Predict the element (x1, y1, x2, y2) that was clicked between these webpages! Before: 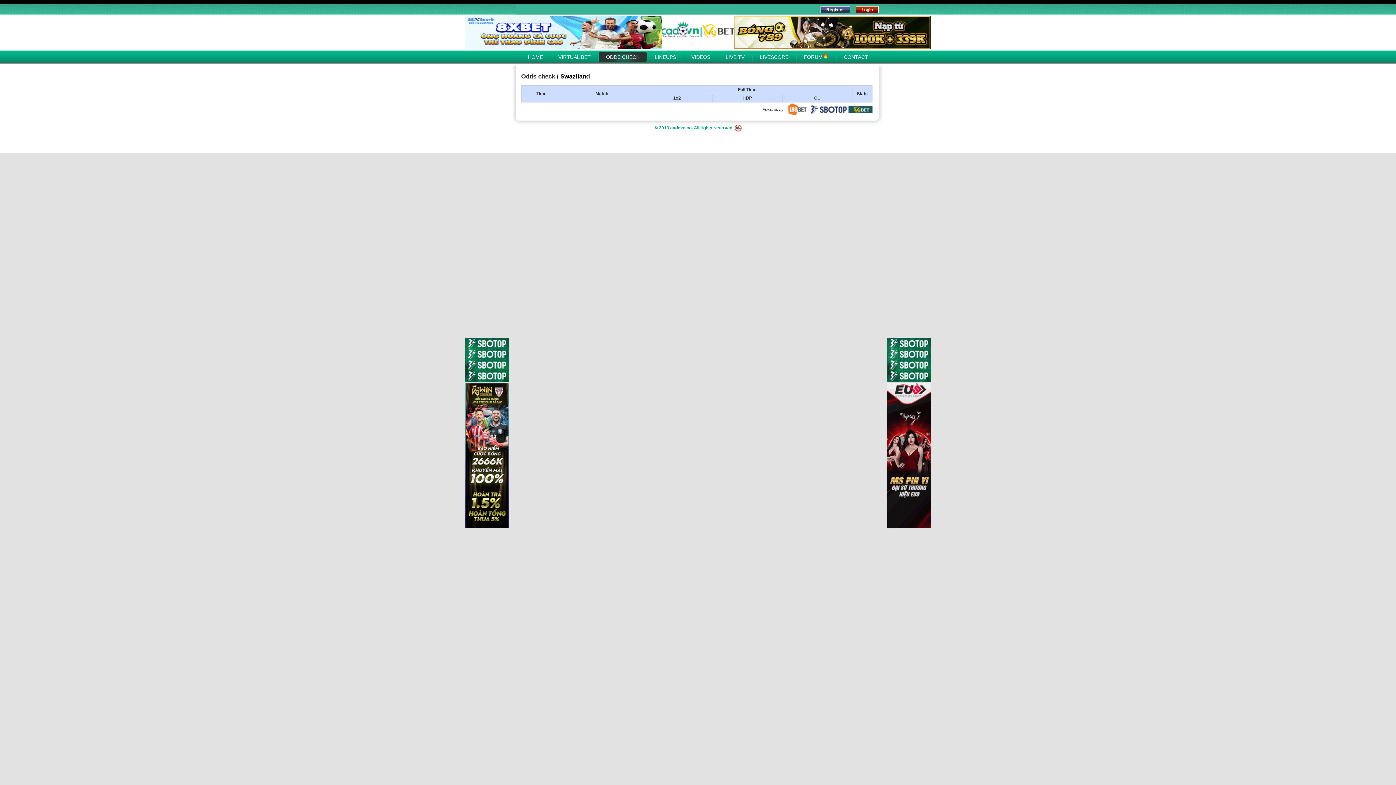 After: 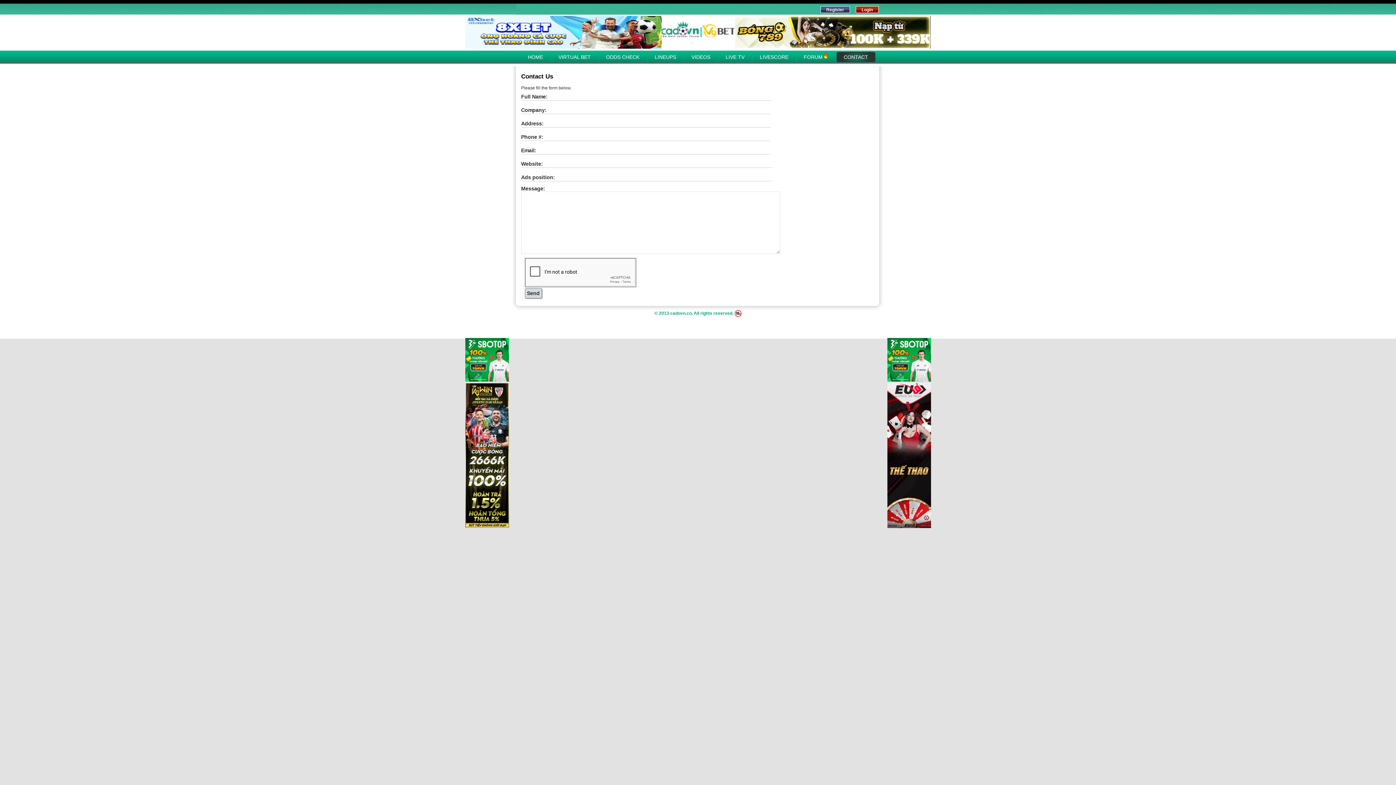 Action: label: CONTACT bbox: (844, 54, 868, 60)